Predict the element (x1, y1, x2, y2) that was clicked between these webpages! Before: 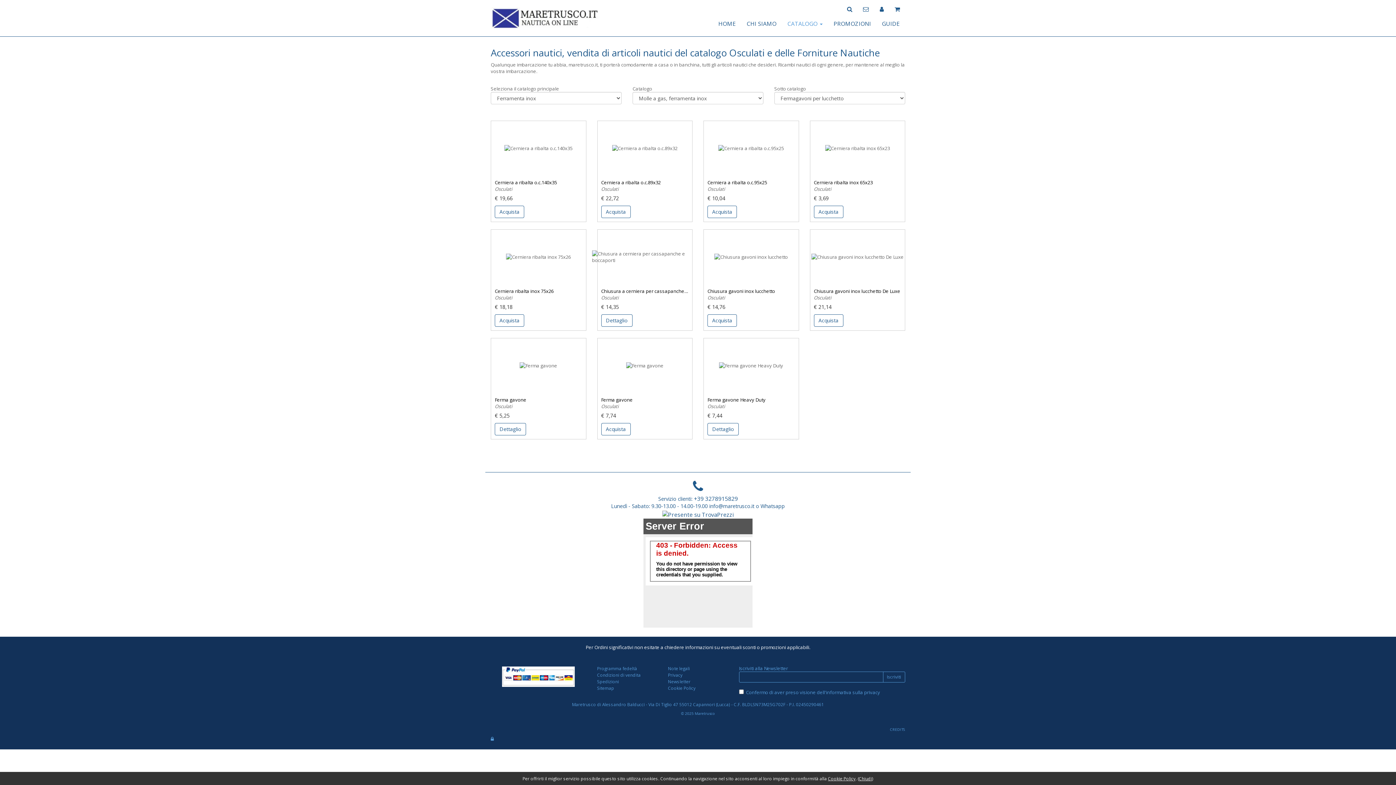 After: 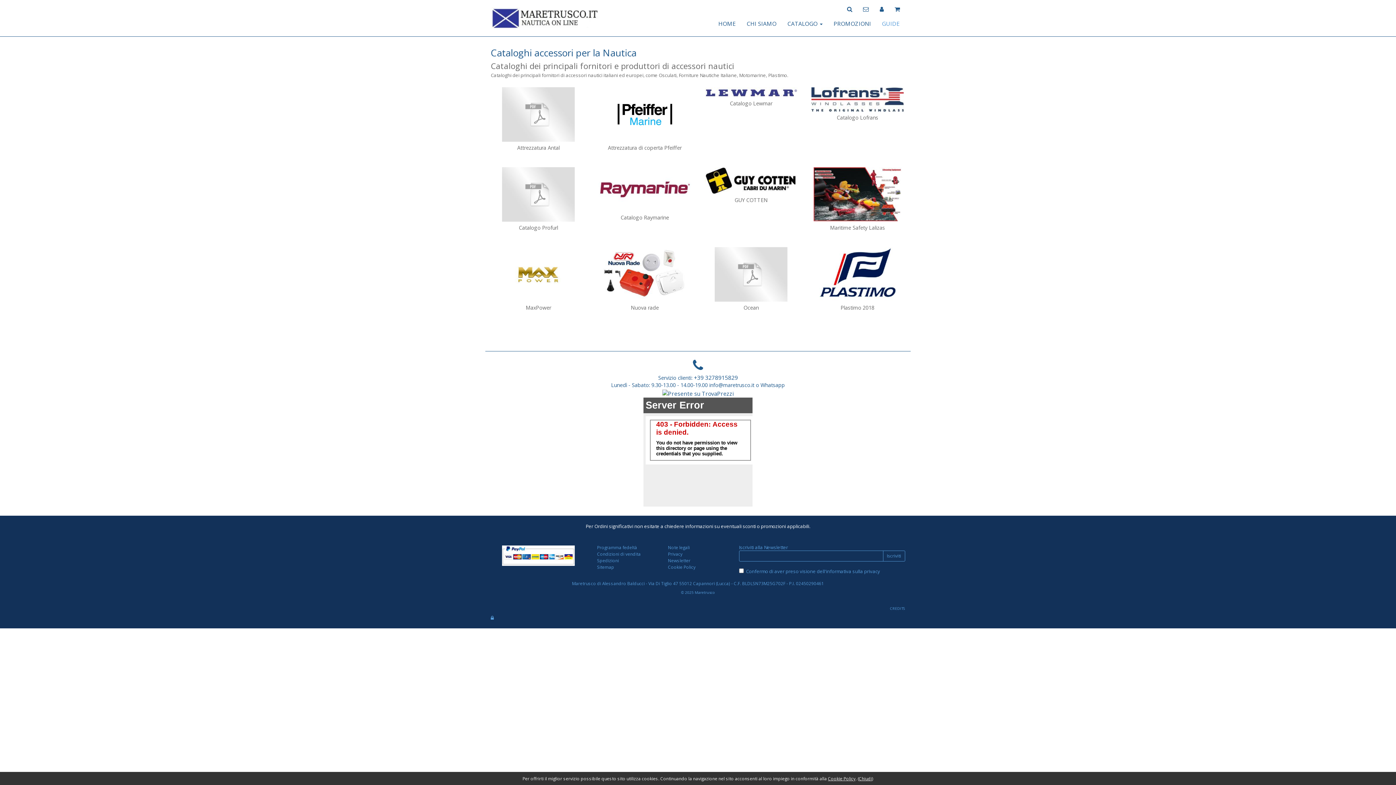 Action: label: GUIDE bbox: (876, 18, 905, 28)